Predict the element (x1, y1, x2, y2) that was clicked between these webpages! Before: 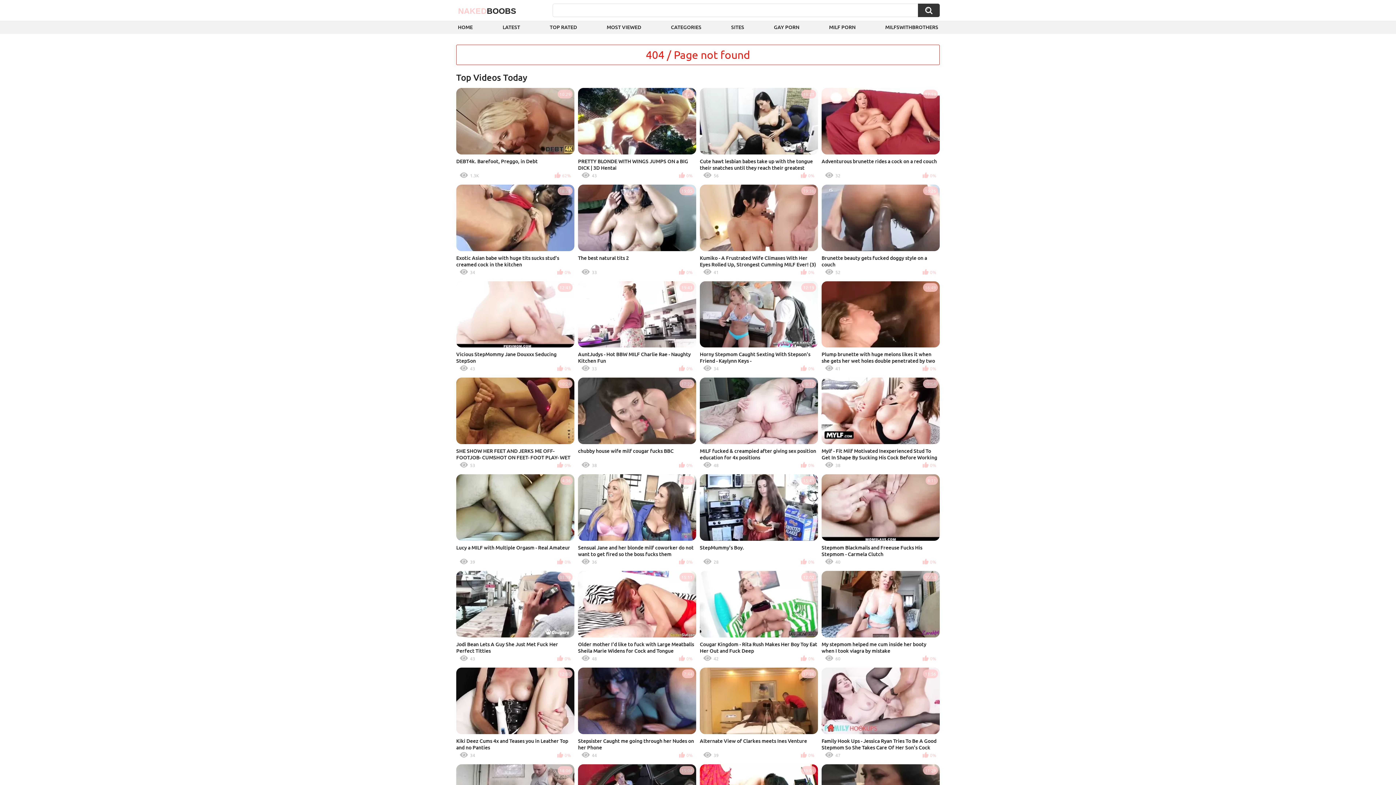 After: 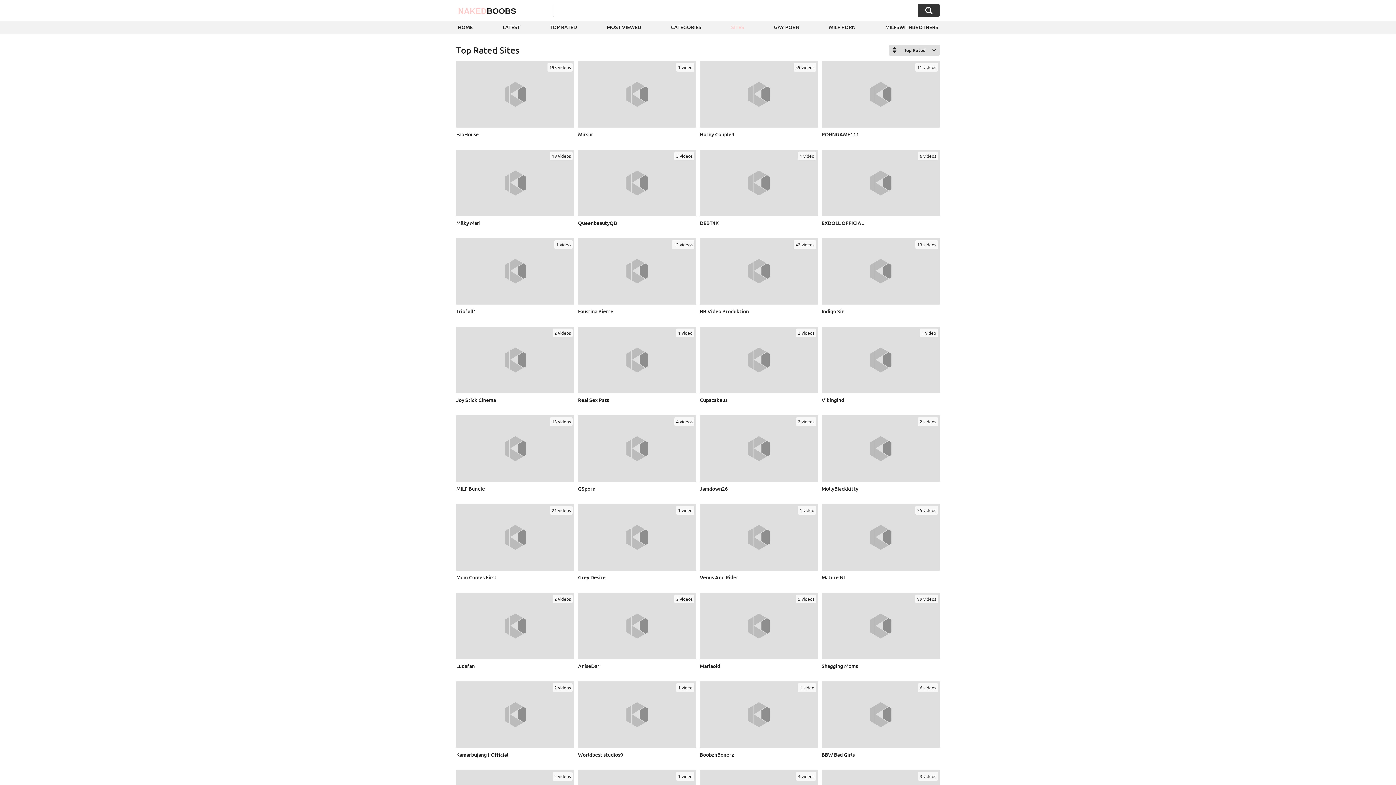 Action: label: SITES bbox: (729, 20, 745, 33)